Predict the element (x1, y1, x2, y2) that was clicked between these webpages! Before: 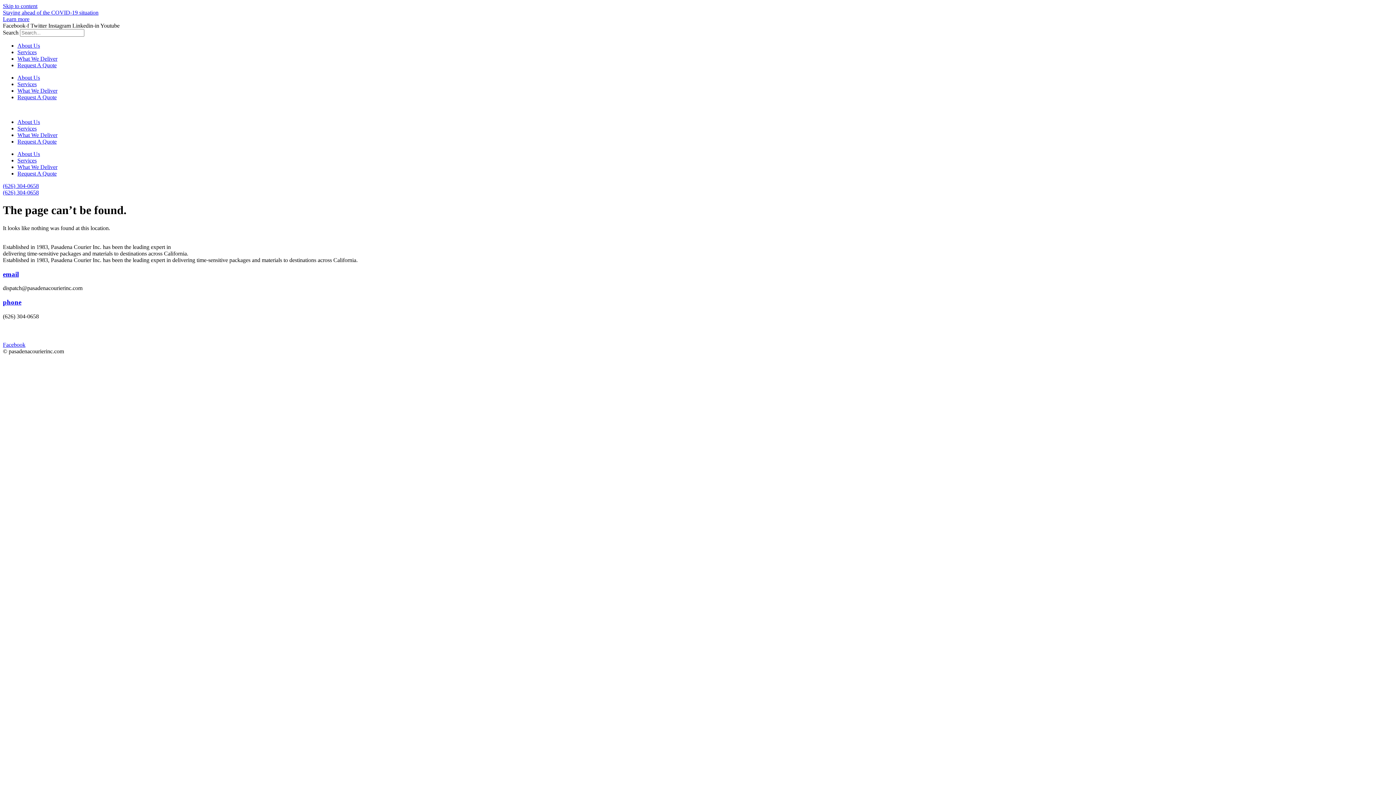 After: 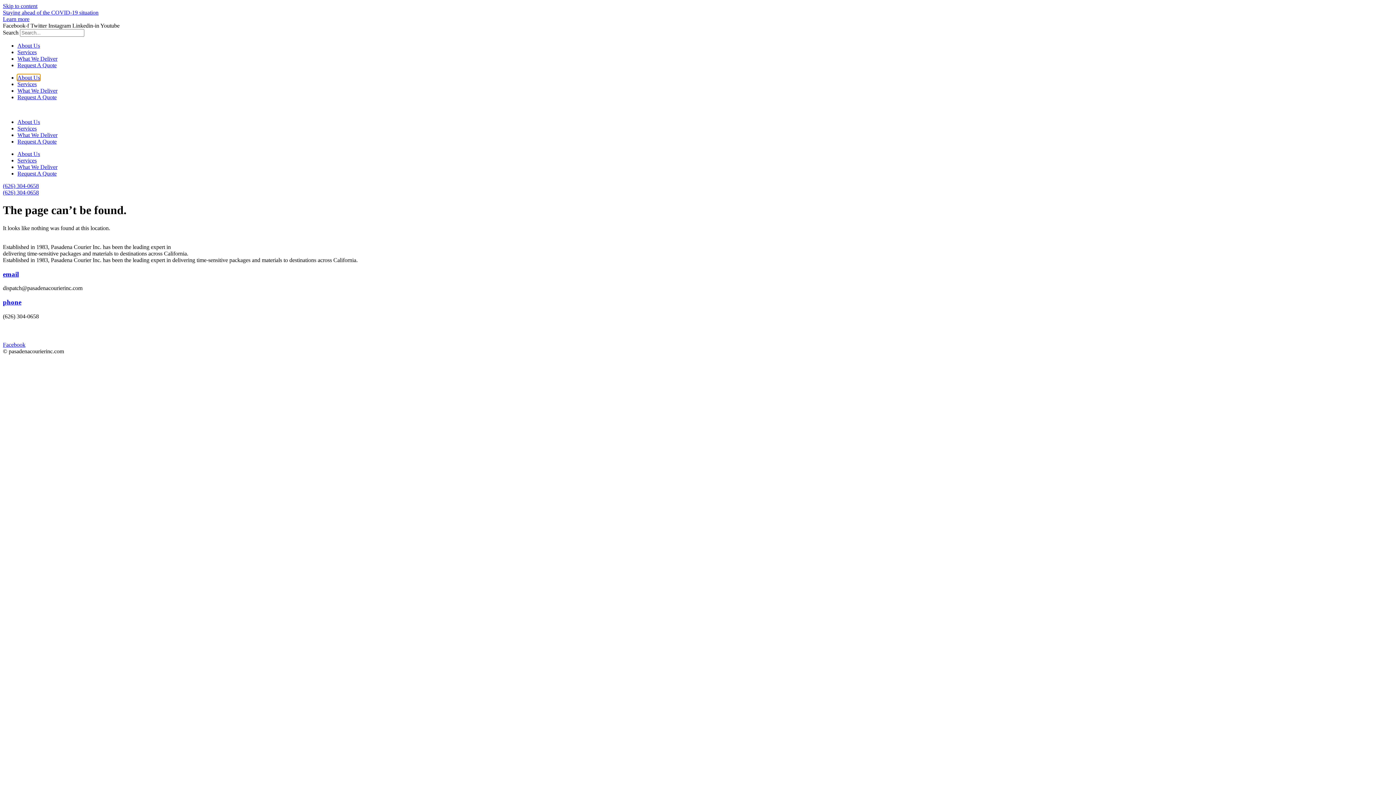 Action: label: About Us bbox: (17, 74, 40, 80)